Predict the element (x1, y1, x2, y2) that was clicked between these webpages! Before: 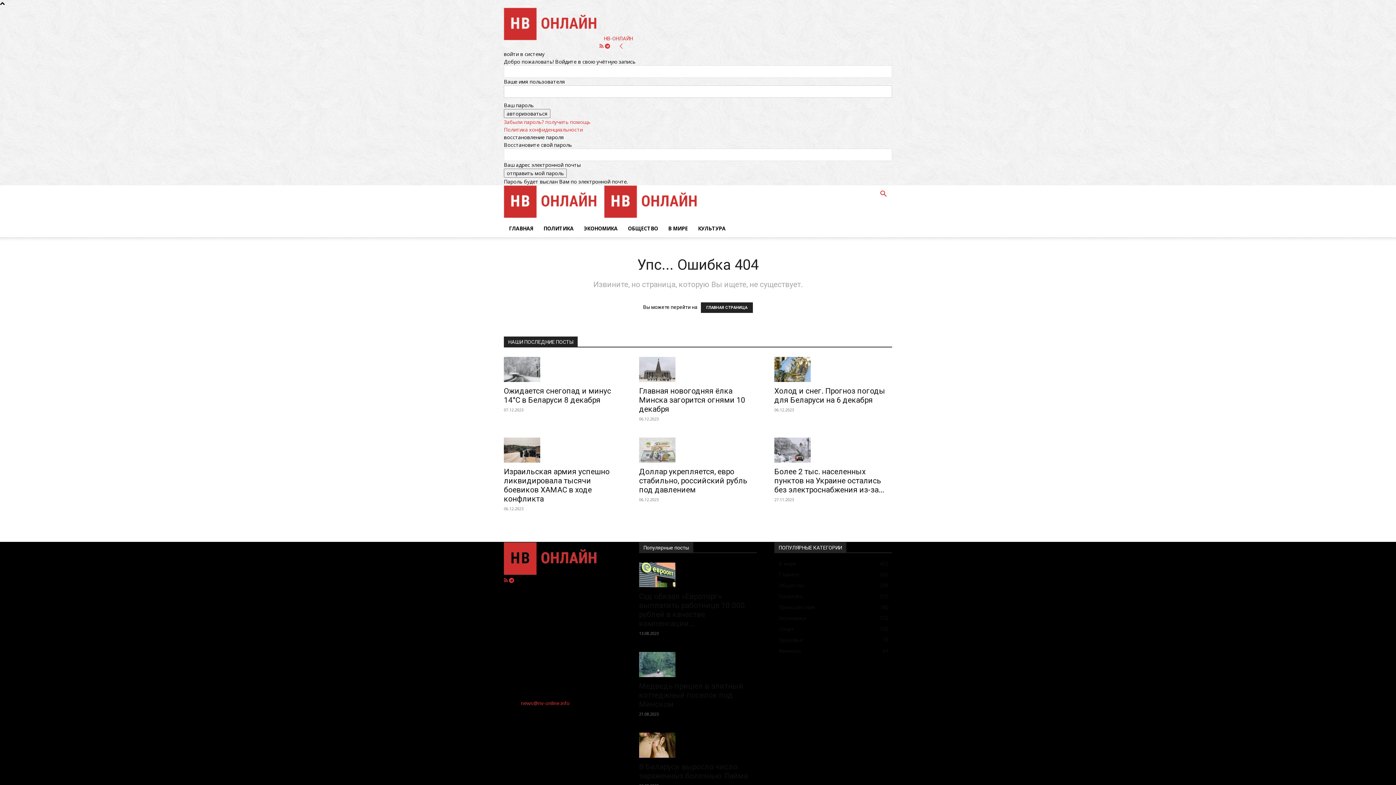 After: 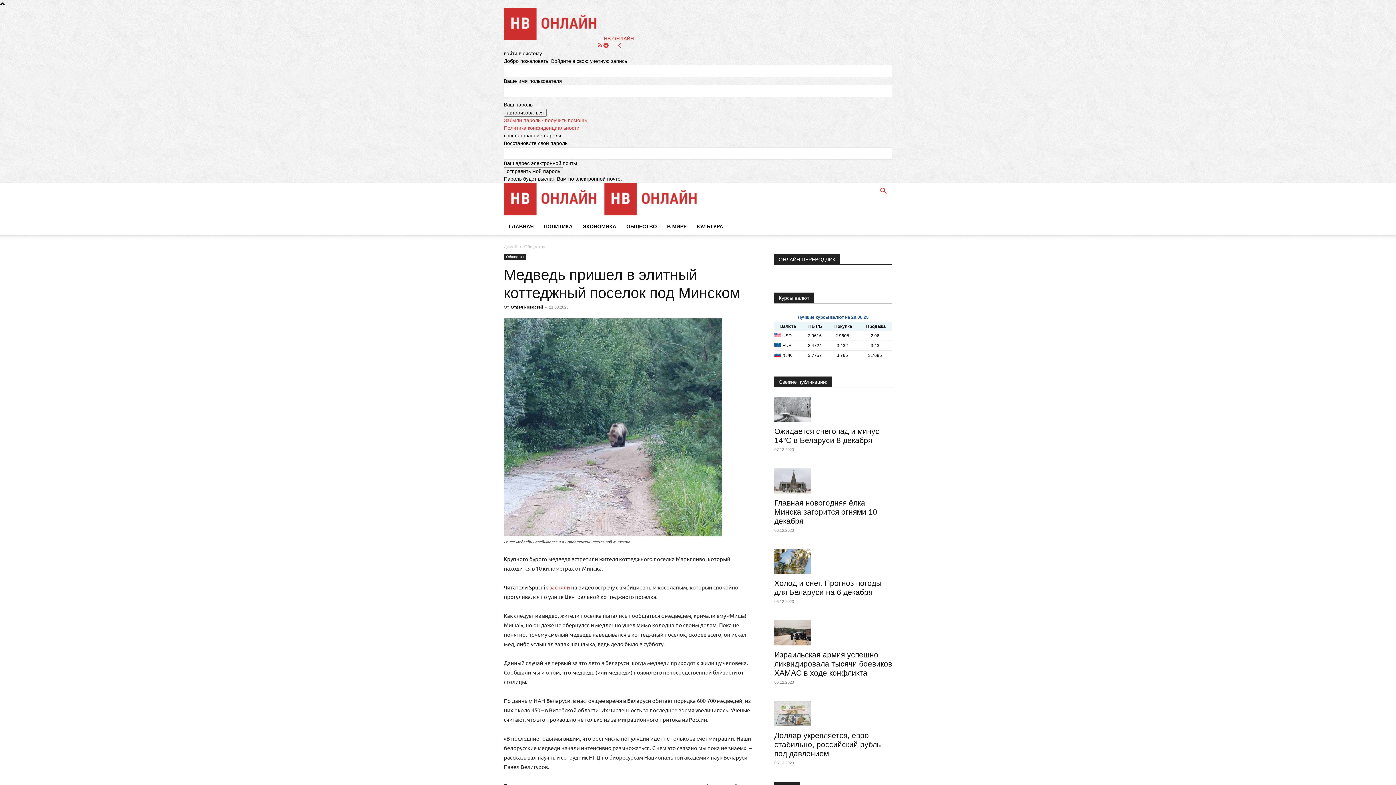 Action: bbox: (639, 652, 757, 677)